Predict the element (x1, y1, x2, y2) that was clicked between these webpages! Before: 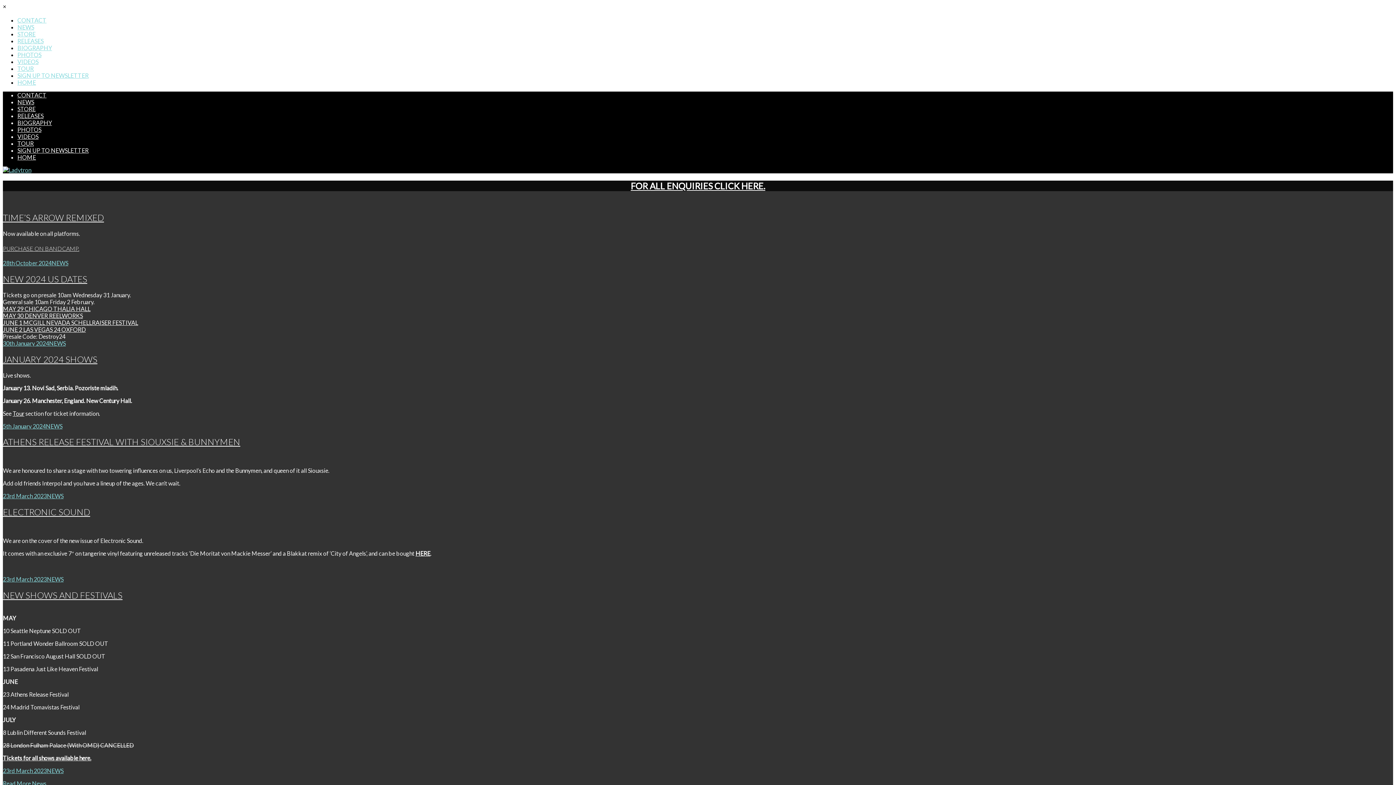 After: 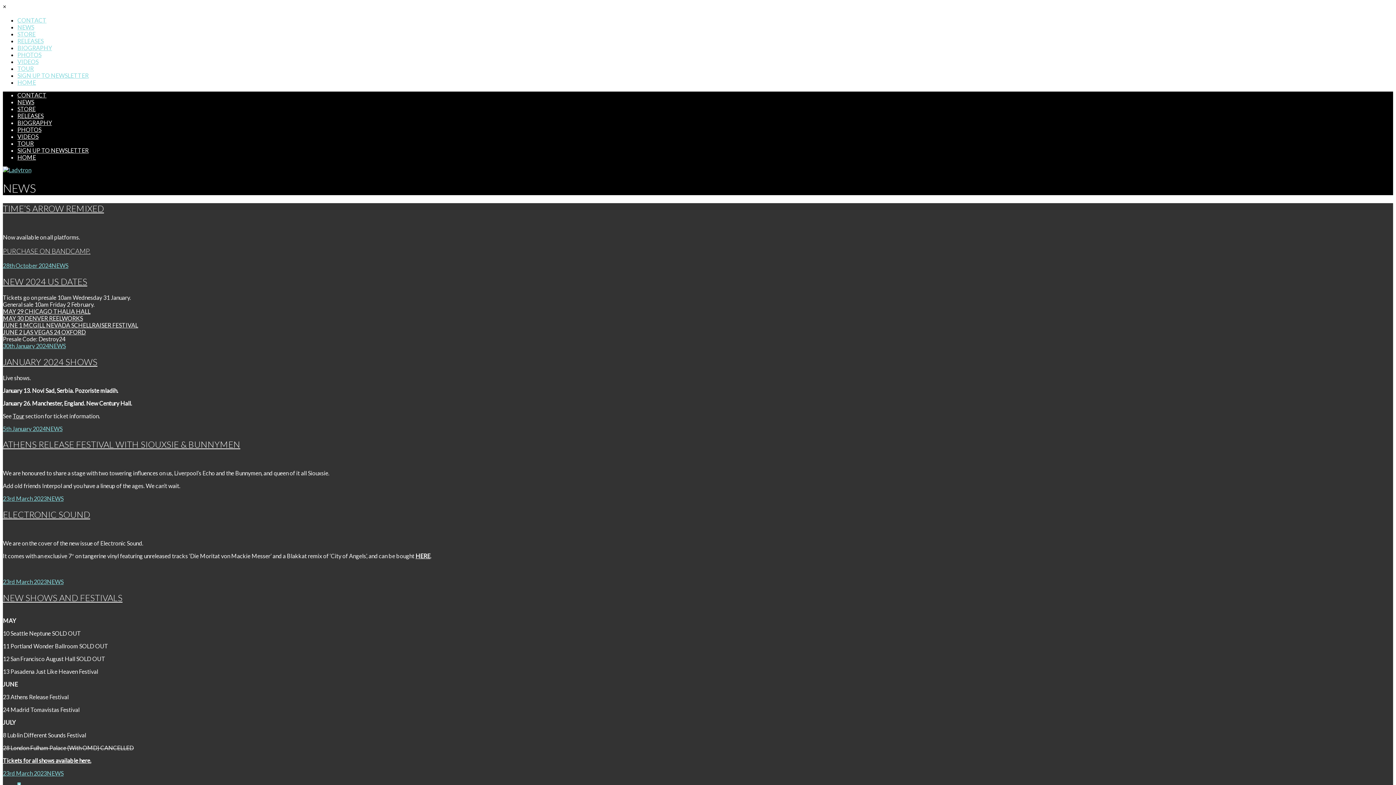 Action: bbox: (46, 492, 63, 499) label: NEWS